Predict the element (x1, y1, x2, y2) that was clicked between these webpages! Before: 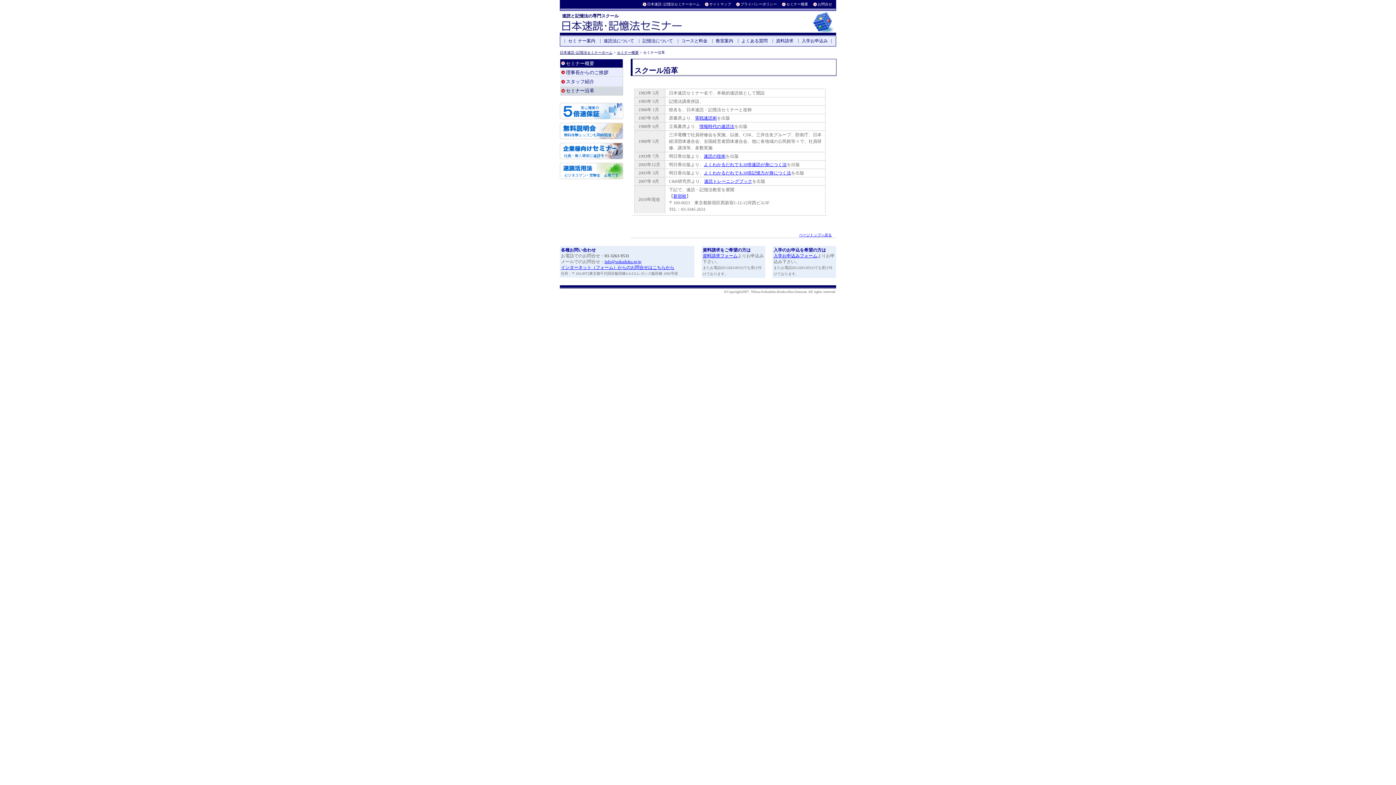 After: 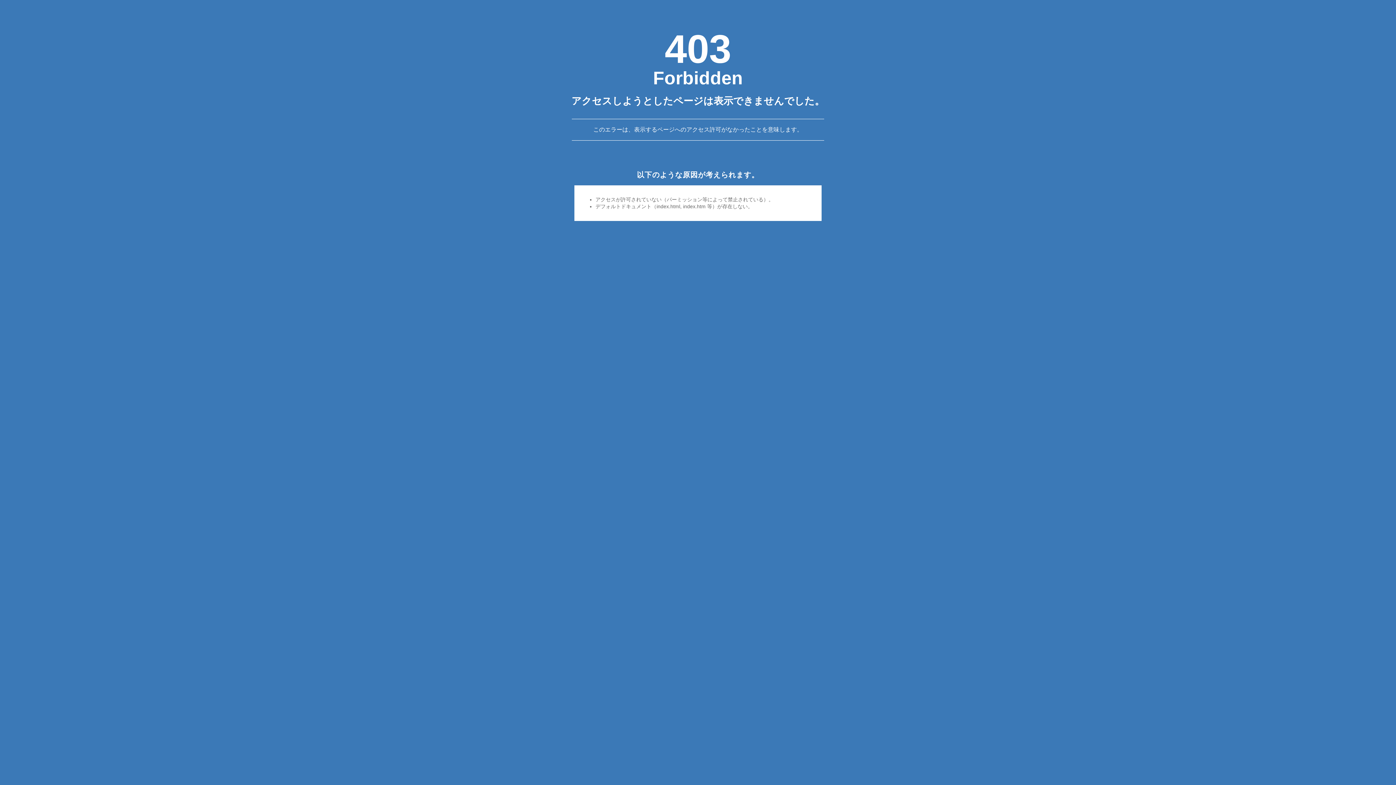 Action: bbox: (560, 86, 623, 95) label: セミナー沿革